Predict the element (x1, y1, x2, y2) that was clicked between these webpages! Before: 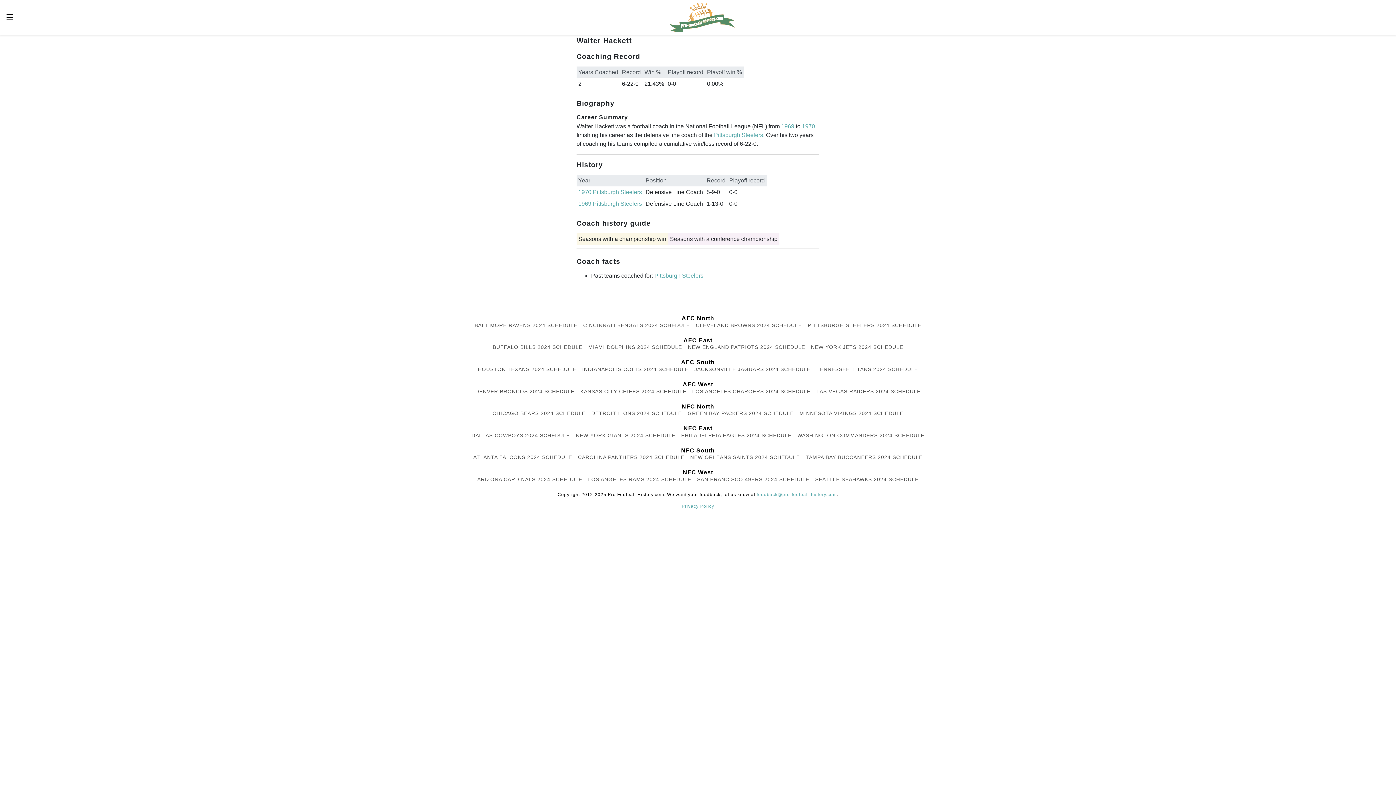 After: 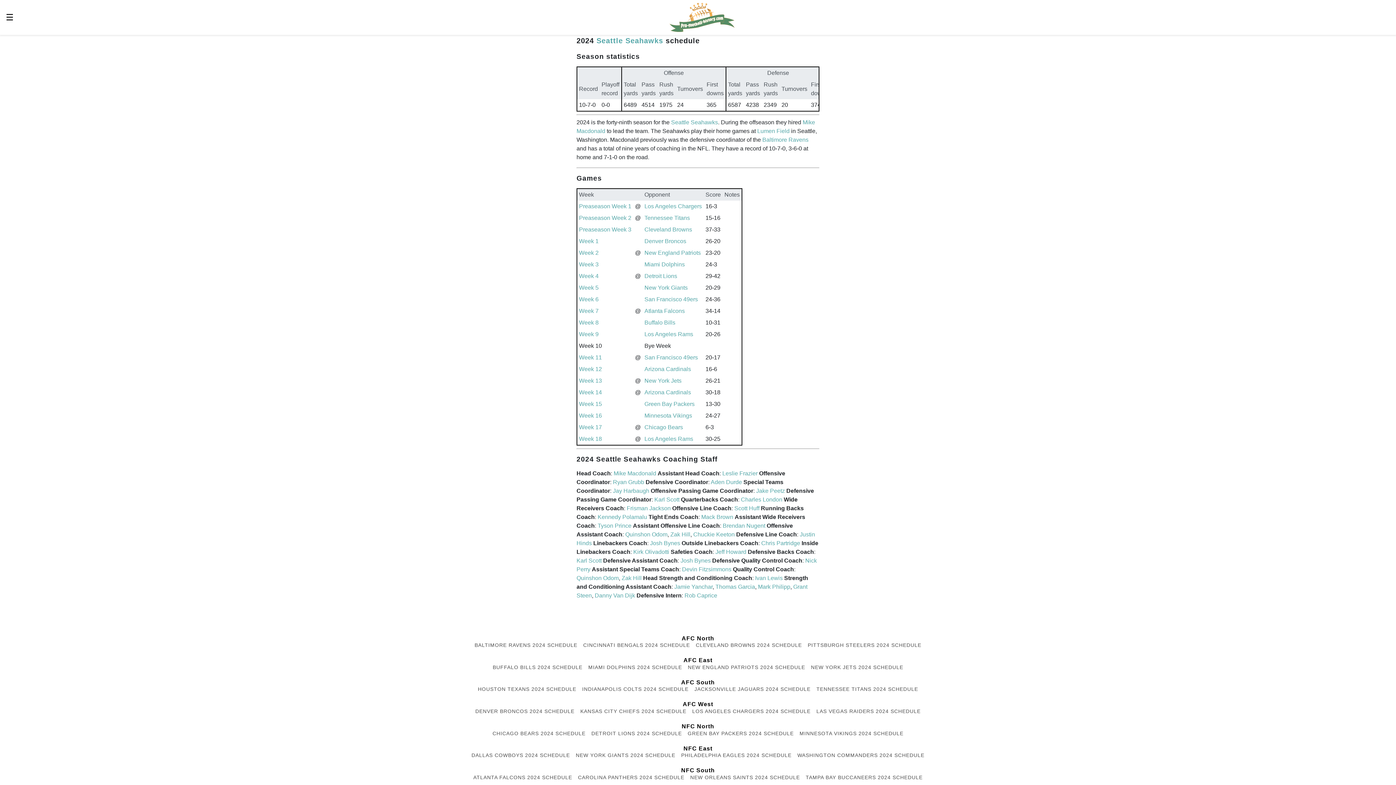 Action: bbox: (815, 476, 918, 482) label: SEATTLE SEAHAWKS 2024 SCHEDULE